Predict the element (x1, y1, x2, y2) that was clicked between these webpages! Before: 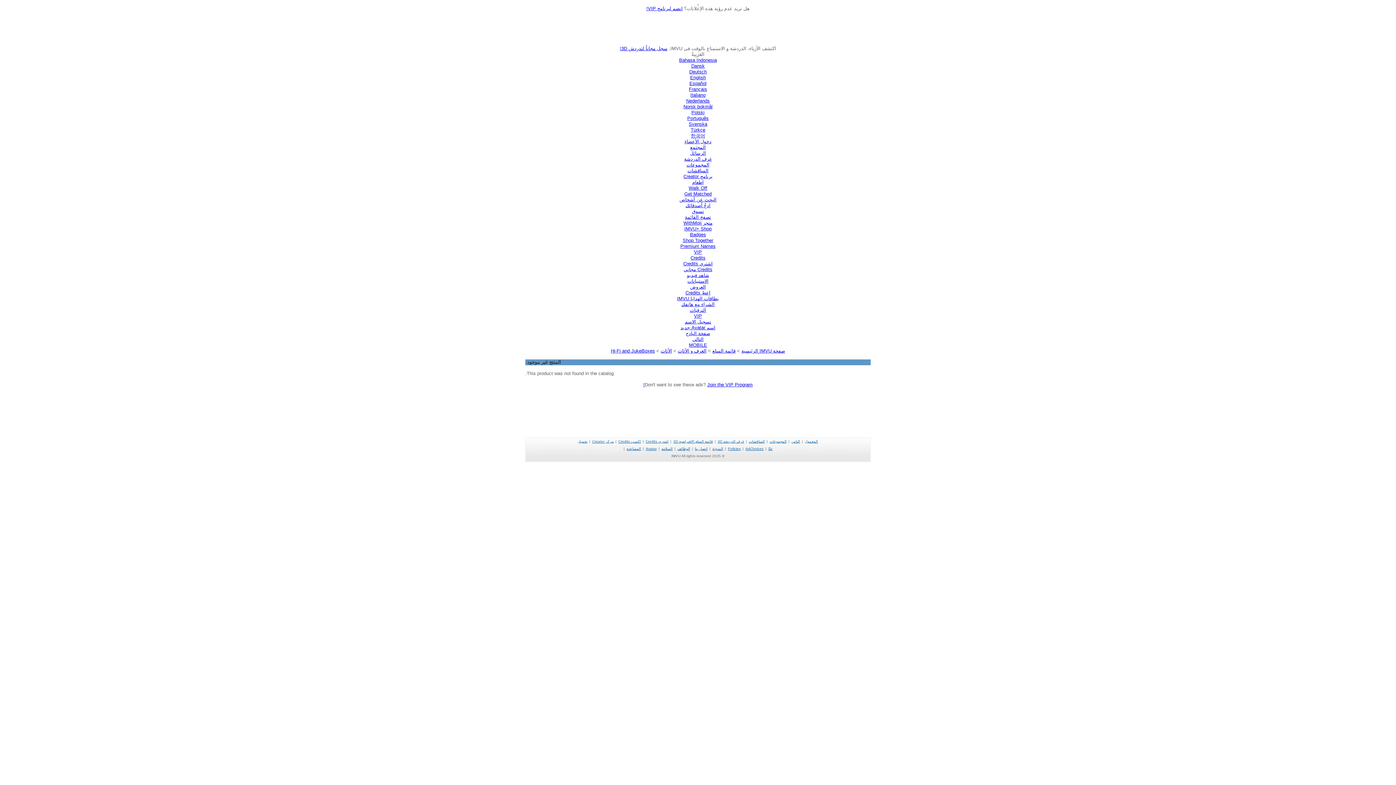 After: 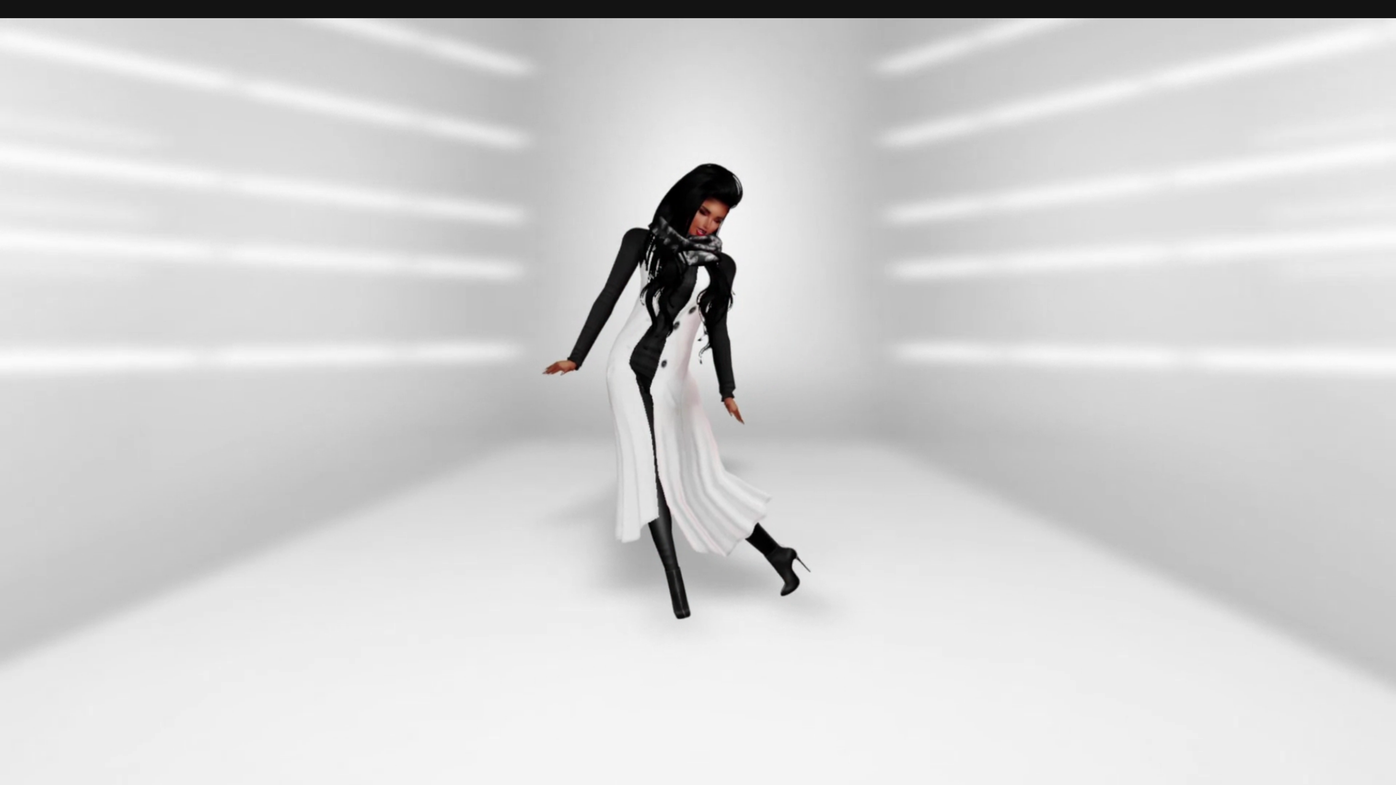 Action: label: برنامج Creator bbox: (683, 173, 712, 179)